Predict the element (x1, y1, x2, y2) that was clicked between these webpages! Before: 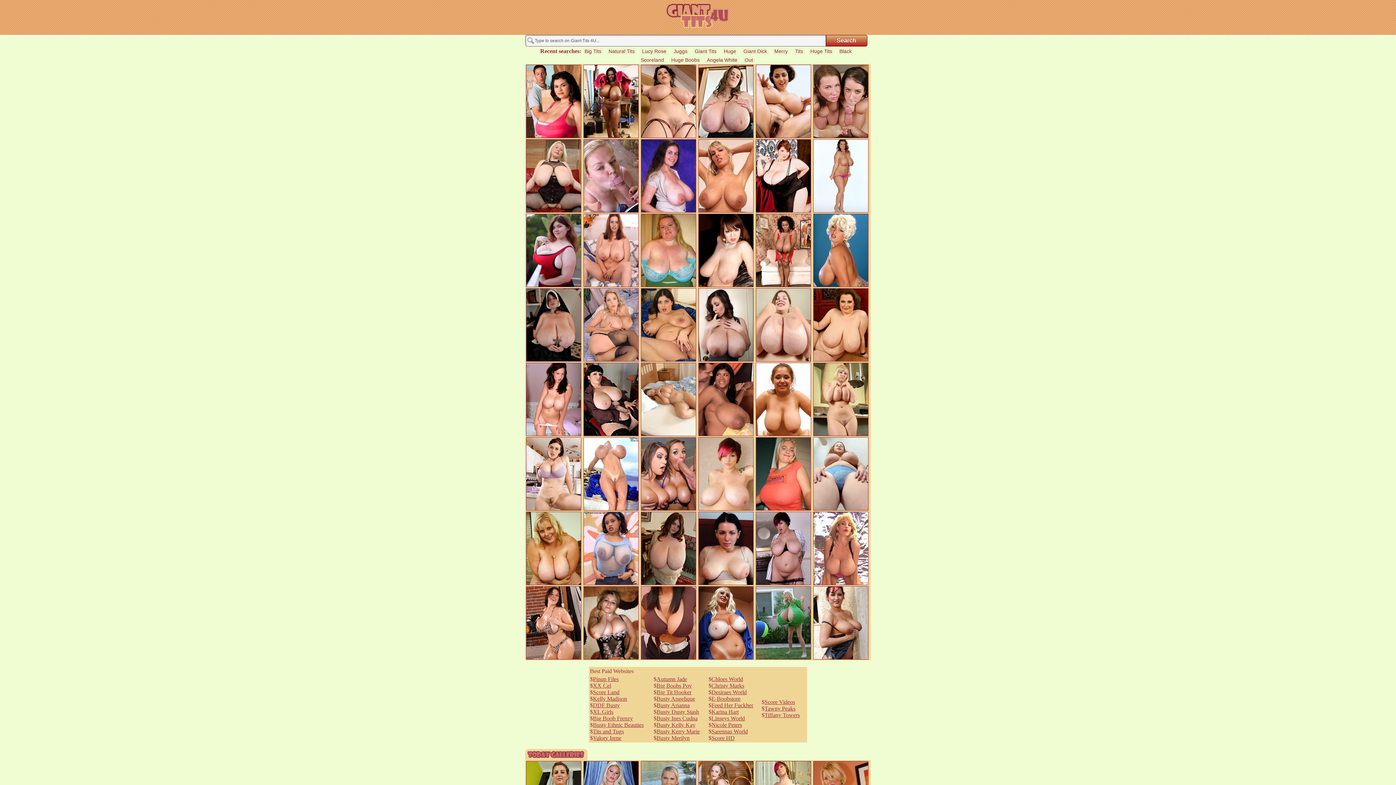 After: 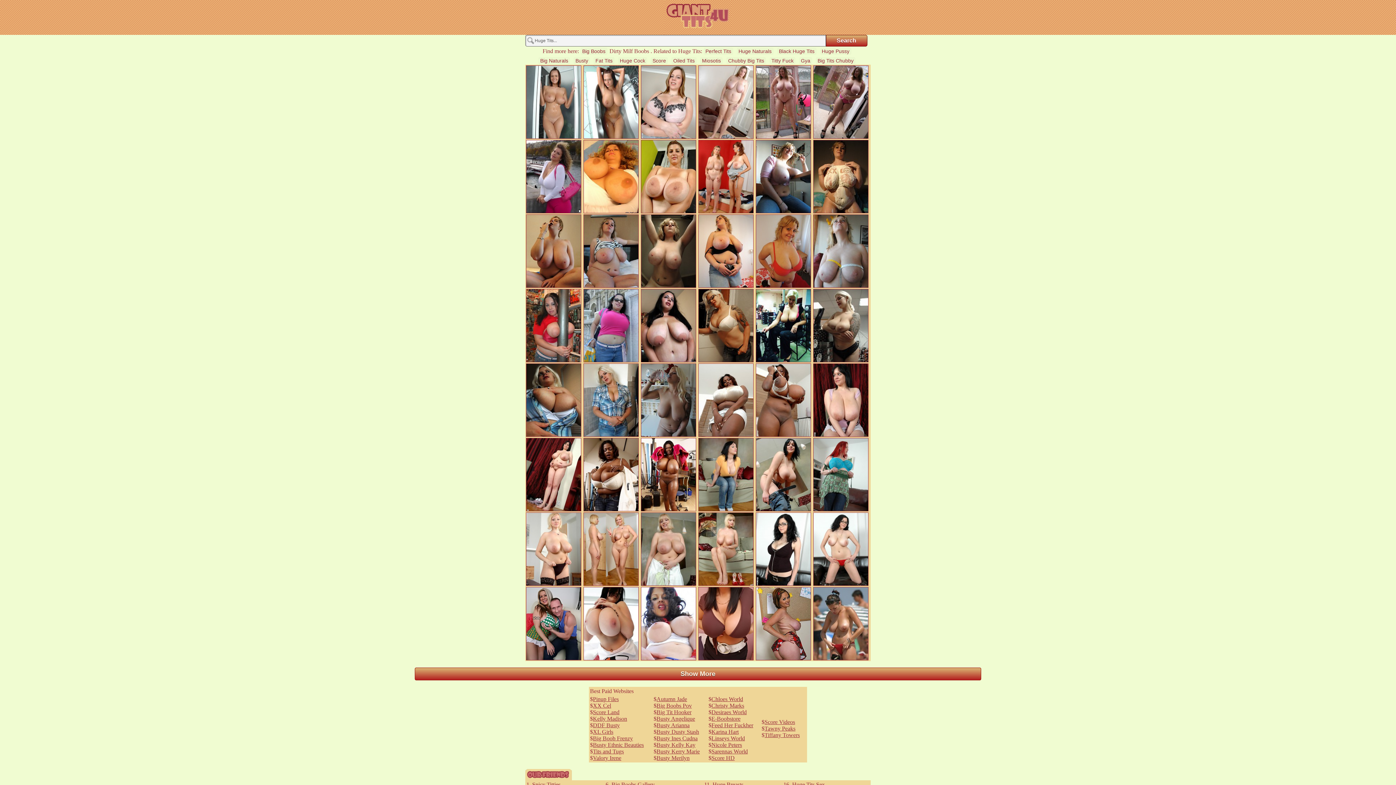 Action: label: Huge Tits bbox: (808, 47, 834, 54)